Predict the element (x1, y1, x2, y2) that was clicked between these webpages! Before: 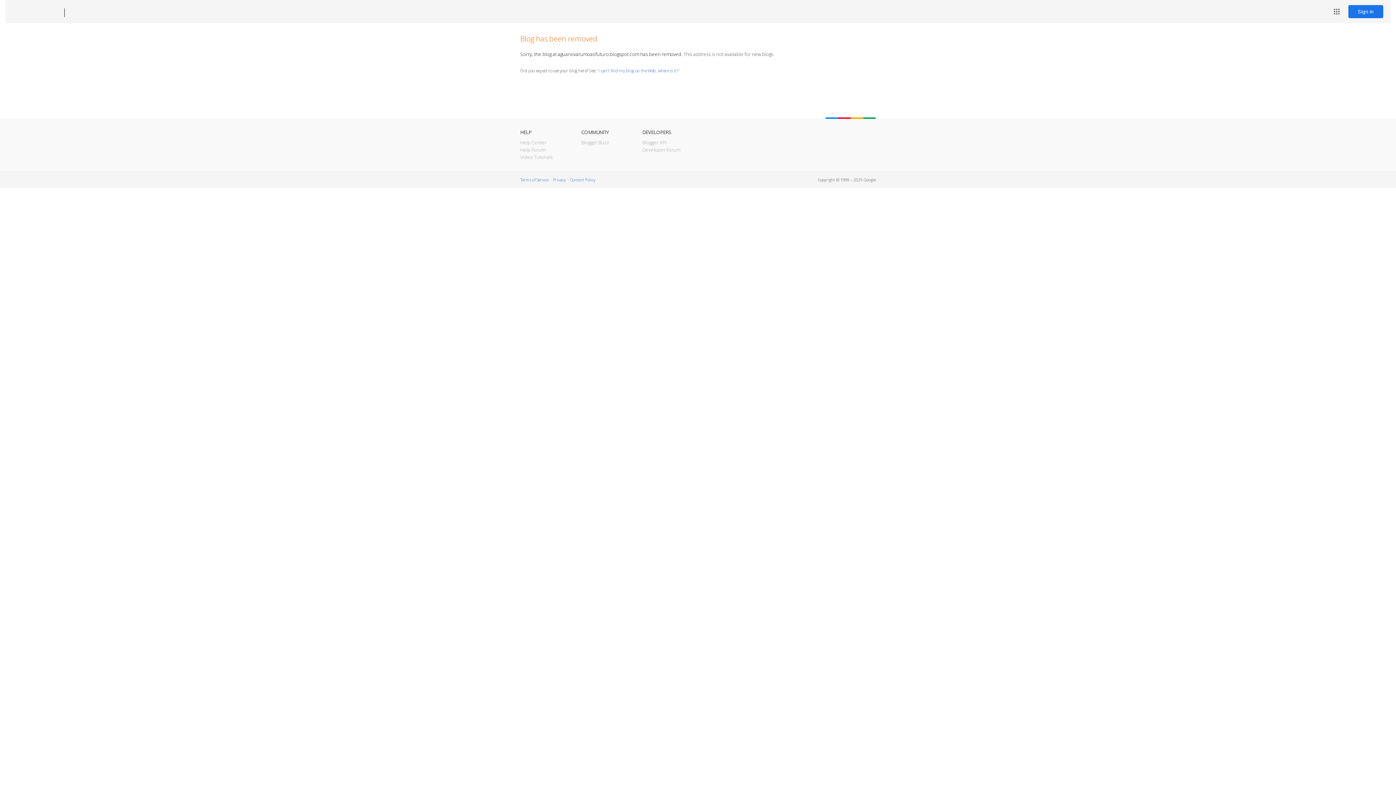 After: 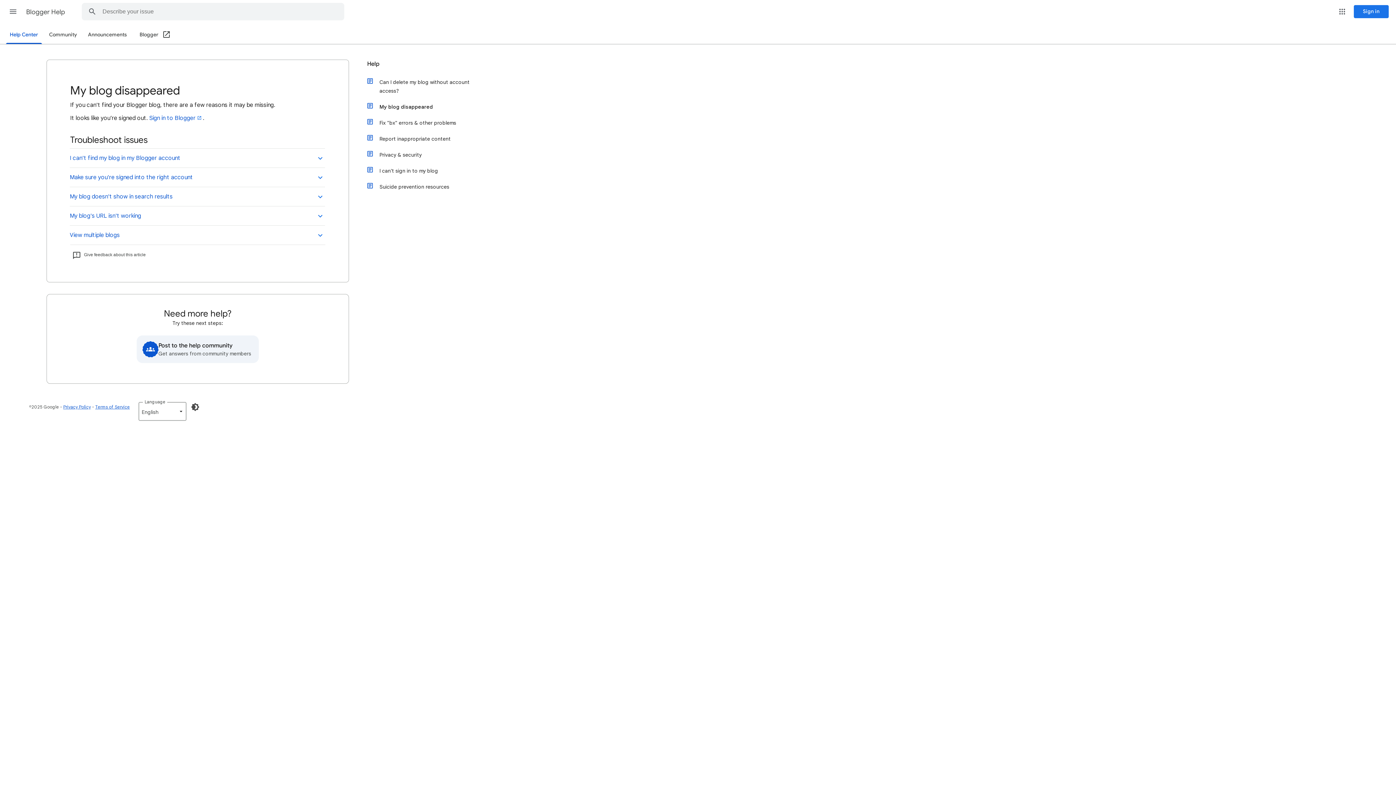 Action: label: I can't find my blog on the Web, where is it? bbox: (598, 67, 678, 73)